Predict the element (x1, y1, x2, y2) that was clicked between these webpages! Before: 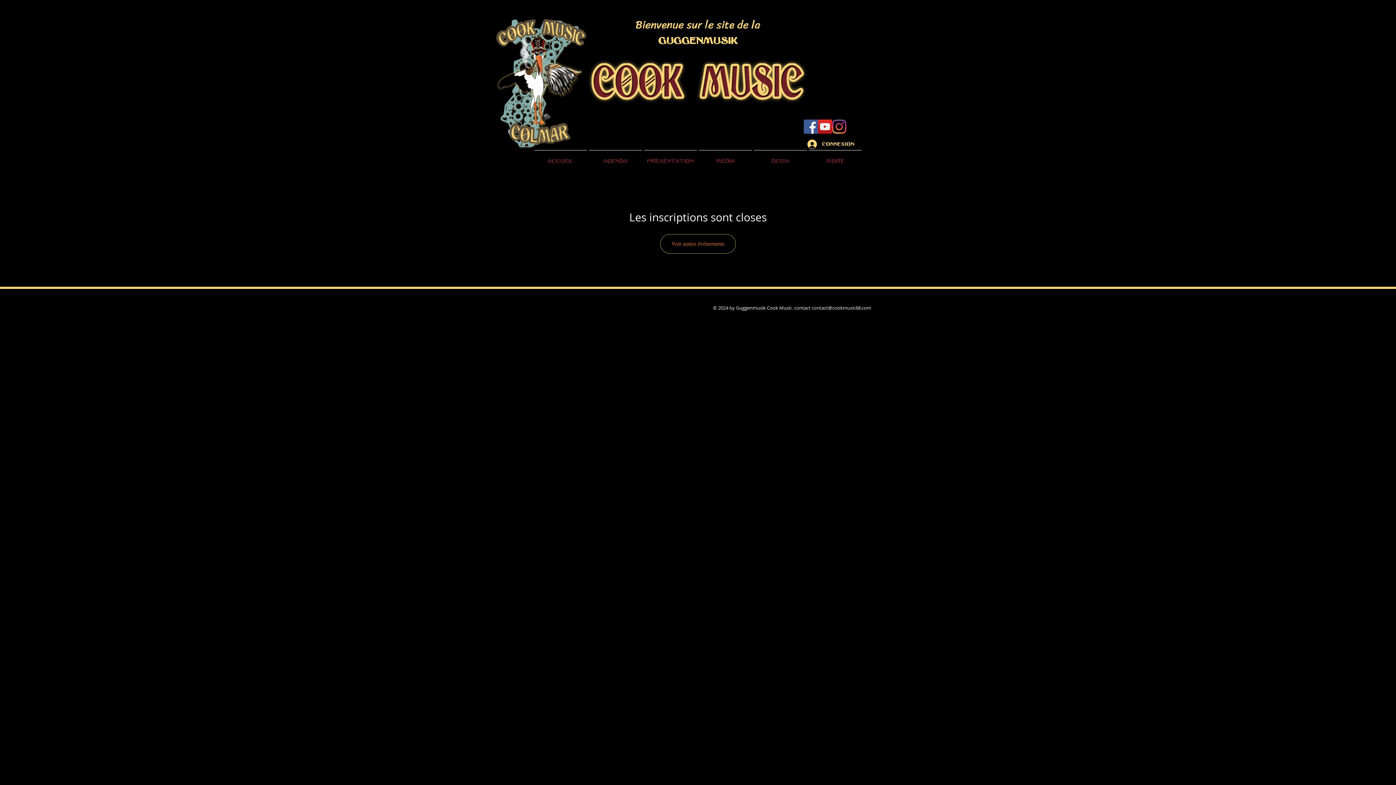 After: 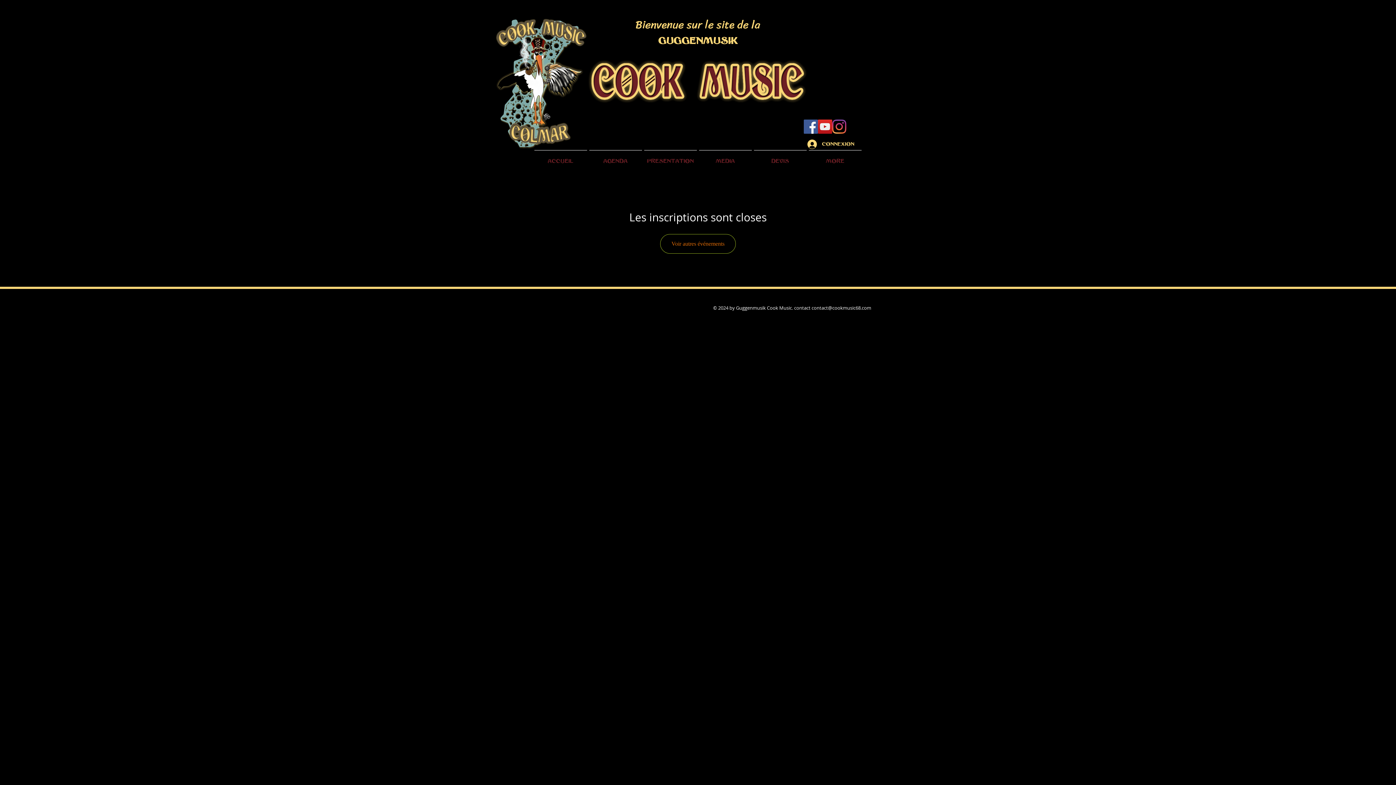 Action: bbox: (804, 119, 818, 133) label: Facebook